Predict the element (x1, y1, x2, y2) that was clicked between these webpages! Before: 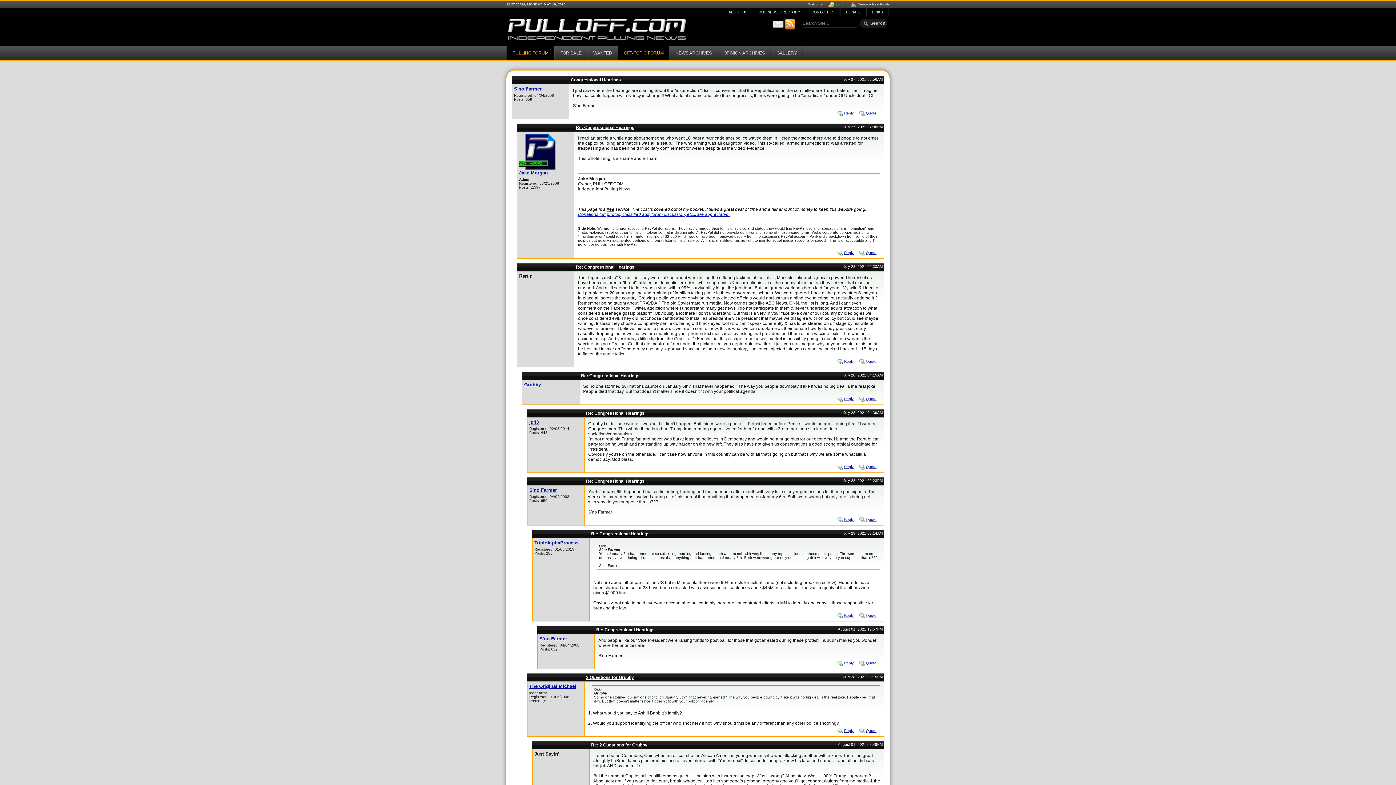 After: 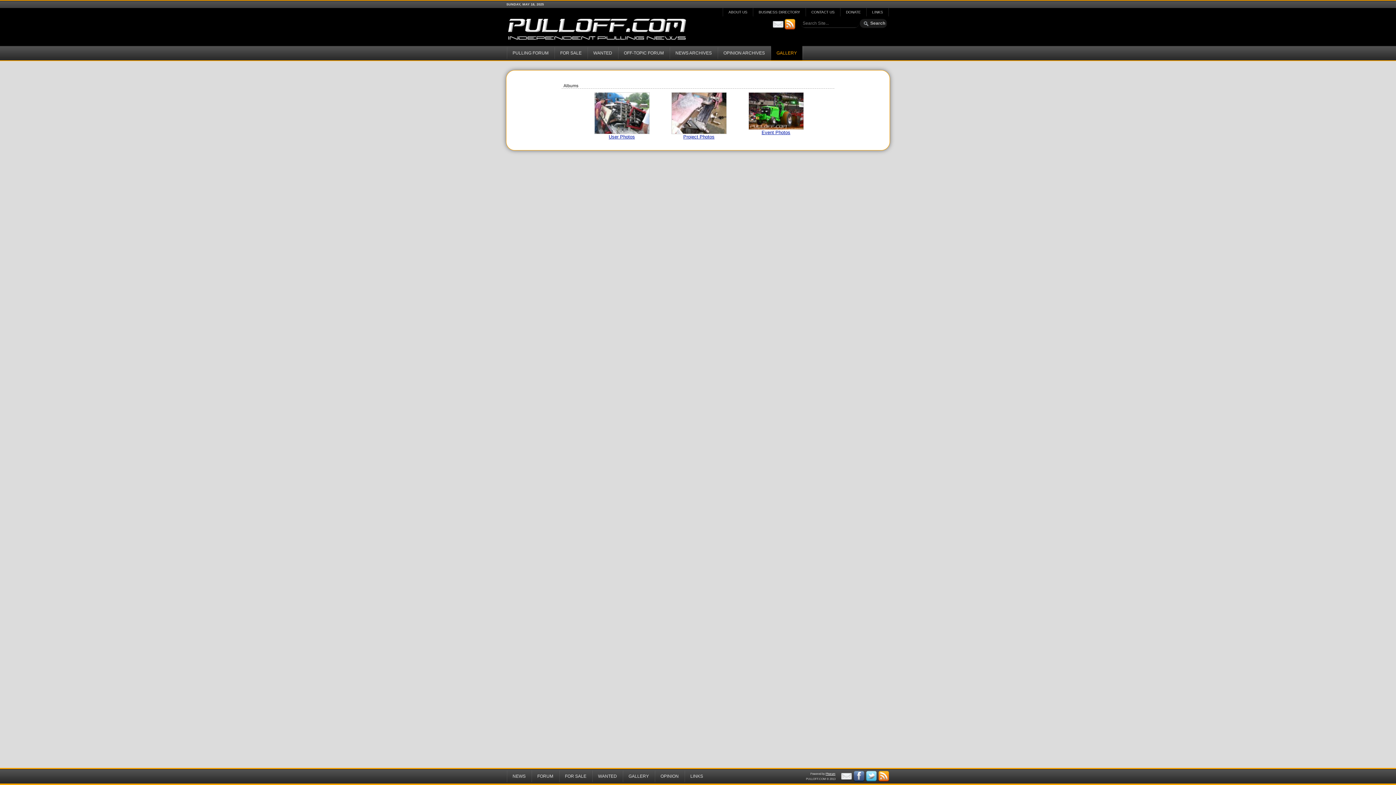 Action: label: GALLERY bbox: (771, 45, 802, 60)